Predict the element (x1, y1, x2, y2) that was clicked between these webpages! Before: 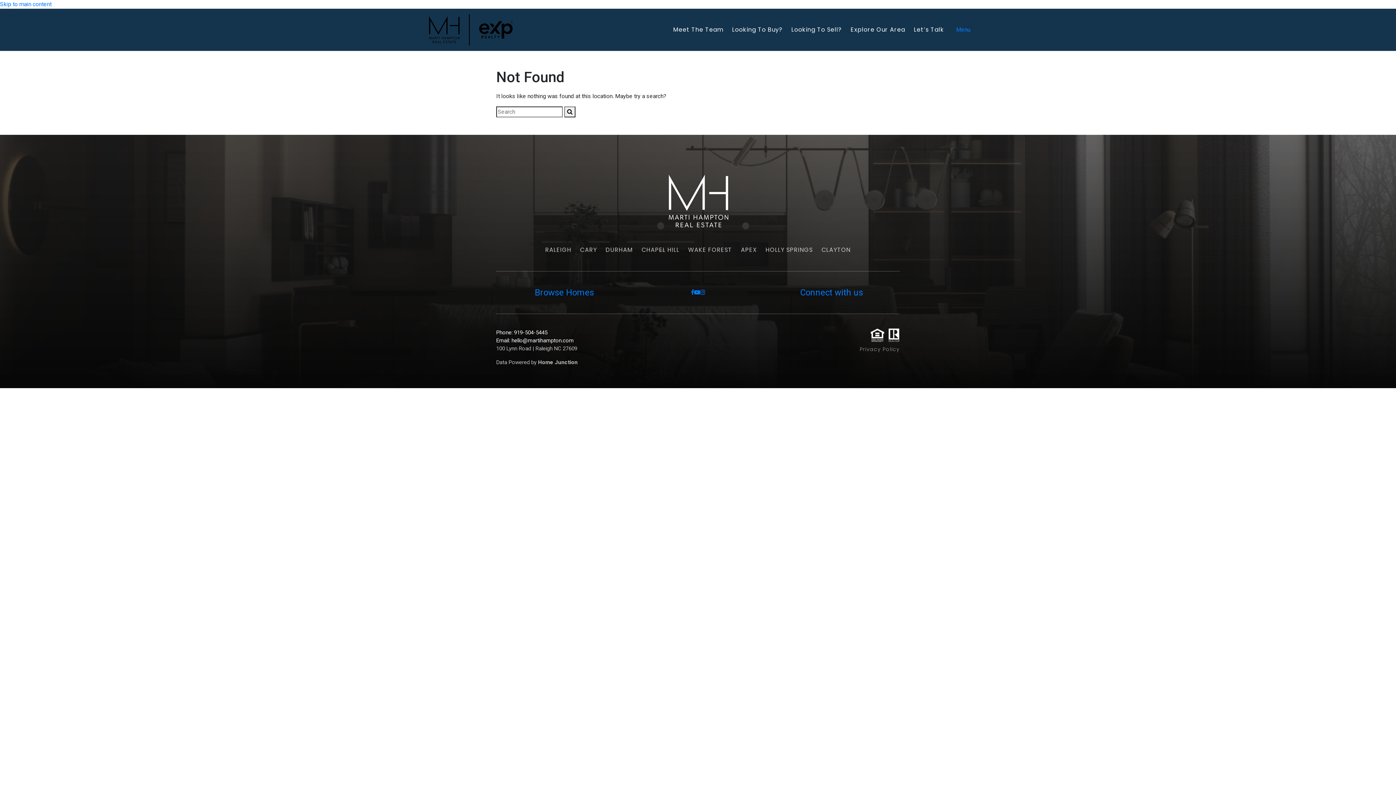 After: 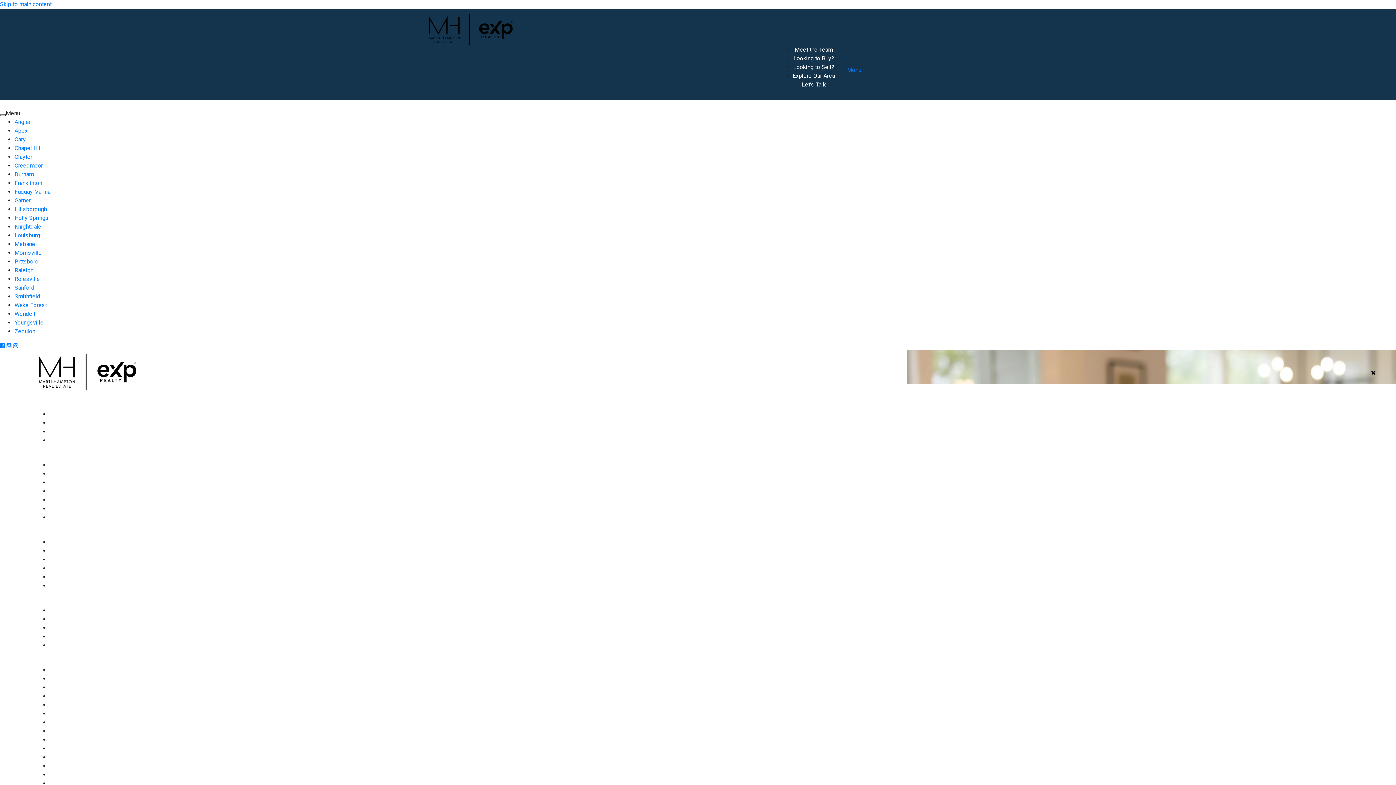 Action: label: WAKE FOREST bbox: (684, 243, 736, 256)